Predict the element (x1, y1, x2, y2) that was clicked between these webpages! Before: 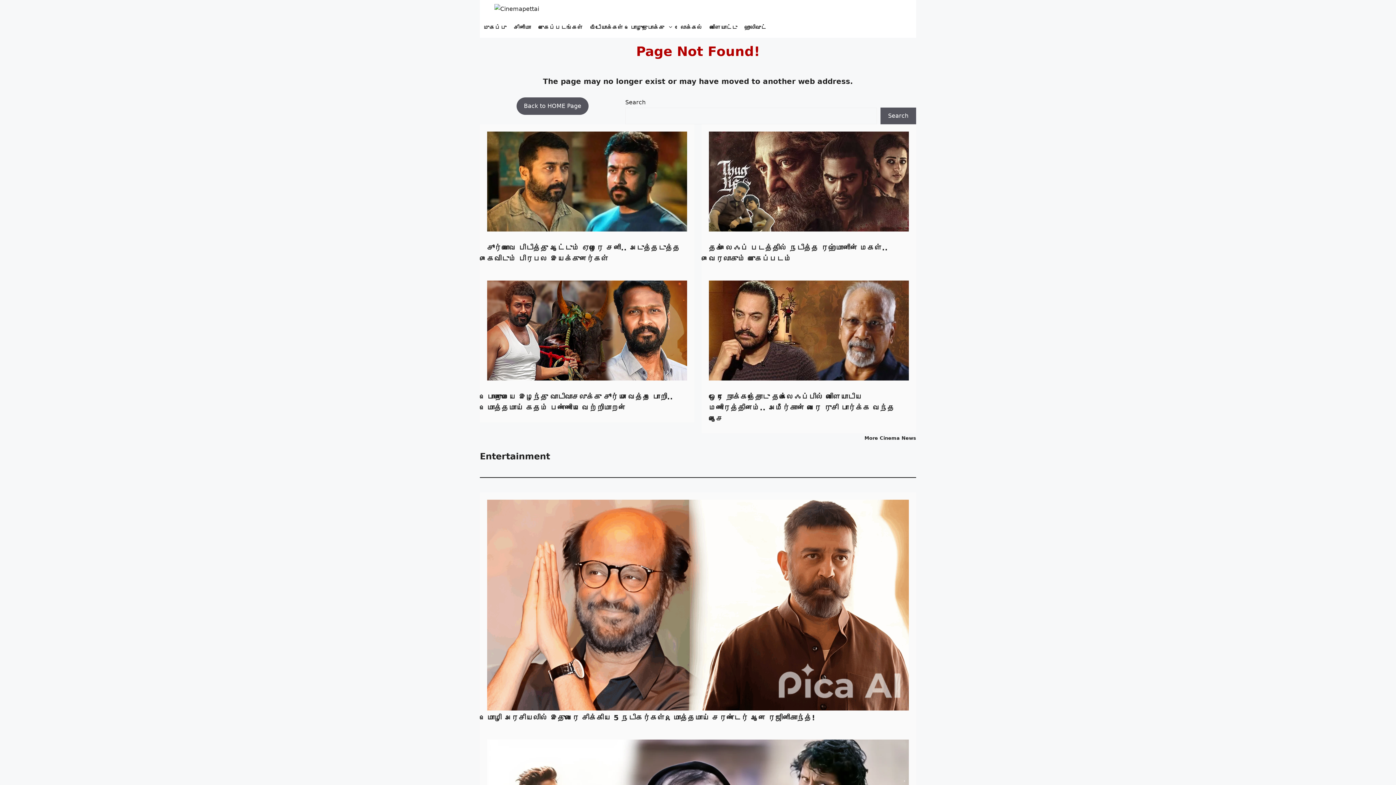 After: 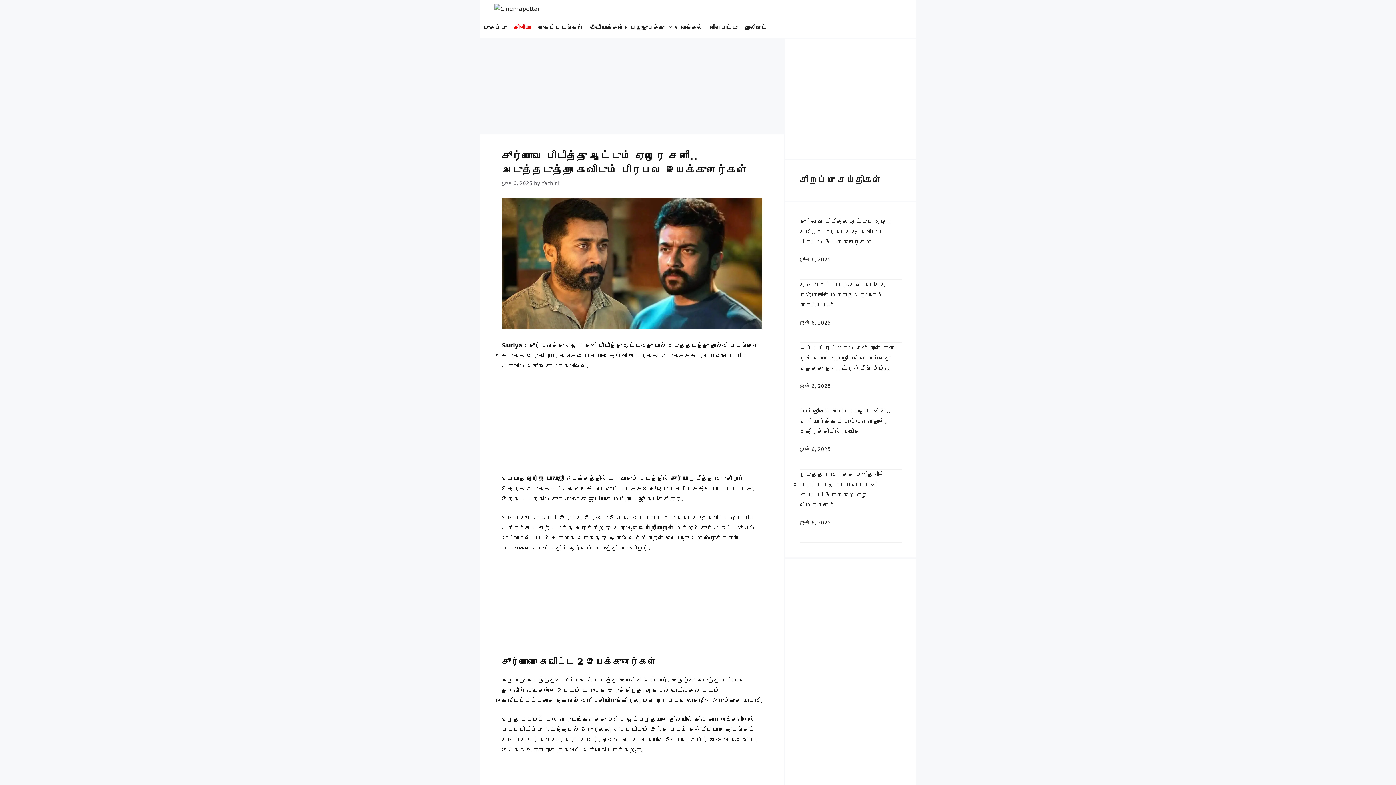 Action: bbox: (487, 177, 687, 184)